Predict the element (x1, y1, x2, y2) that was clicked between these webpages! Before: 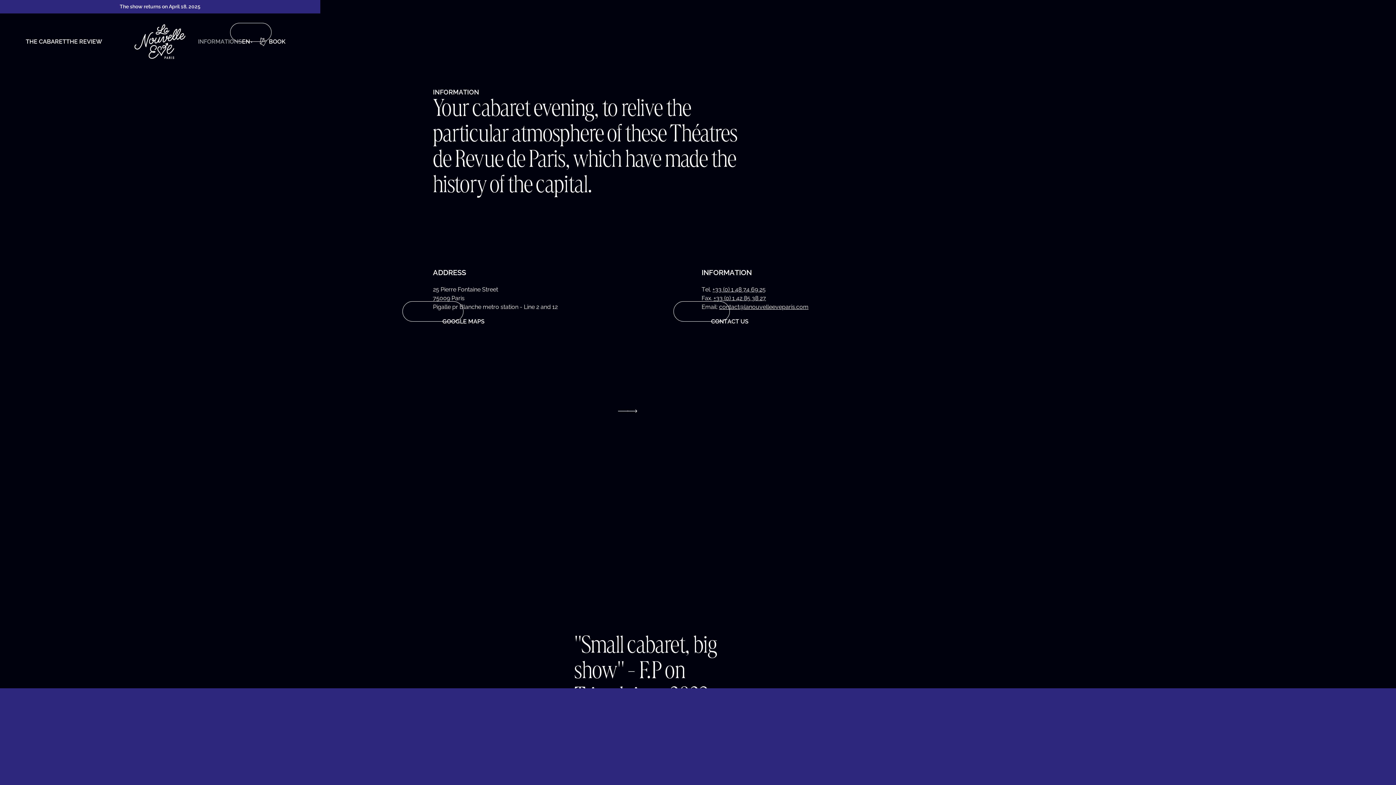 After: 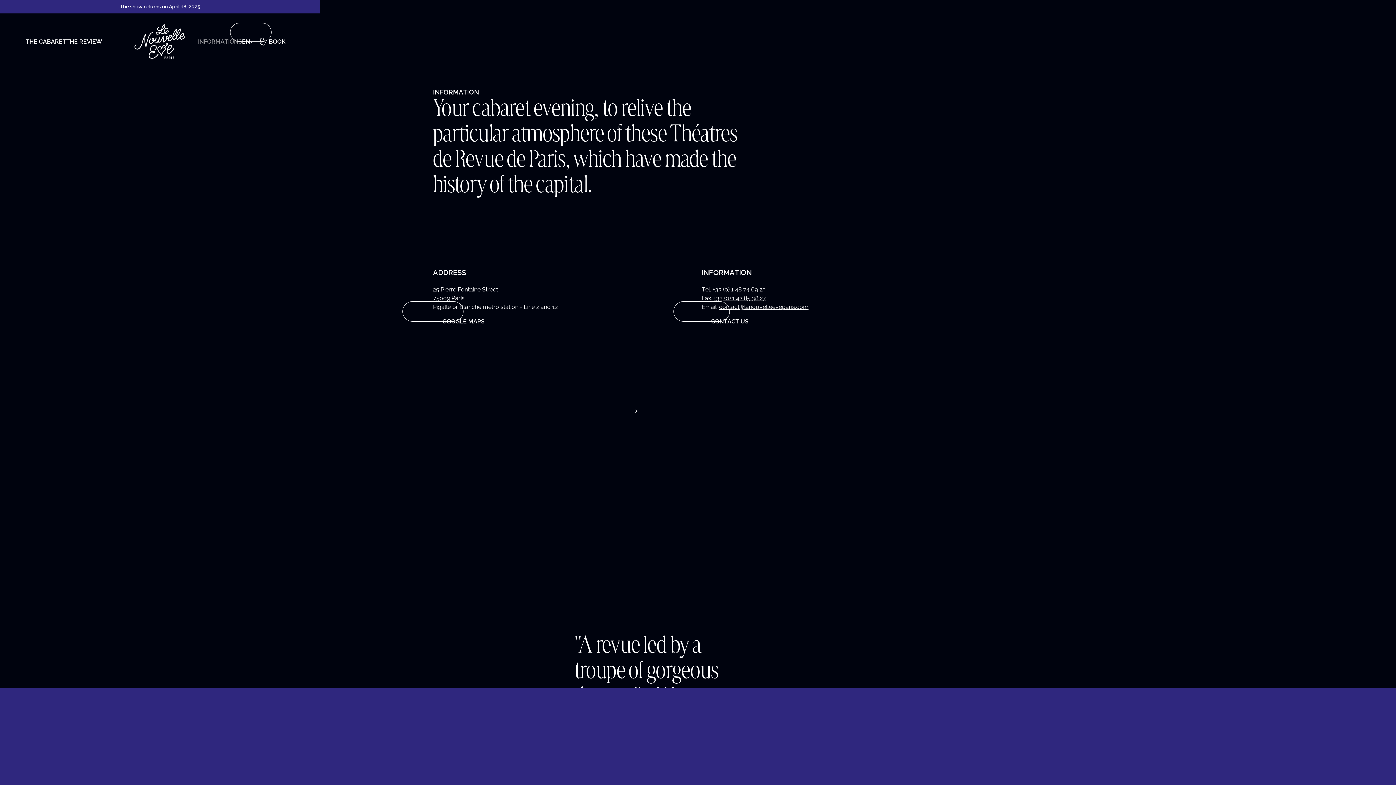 Action: bbox: (603, 386, 652, 436)